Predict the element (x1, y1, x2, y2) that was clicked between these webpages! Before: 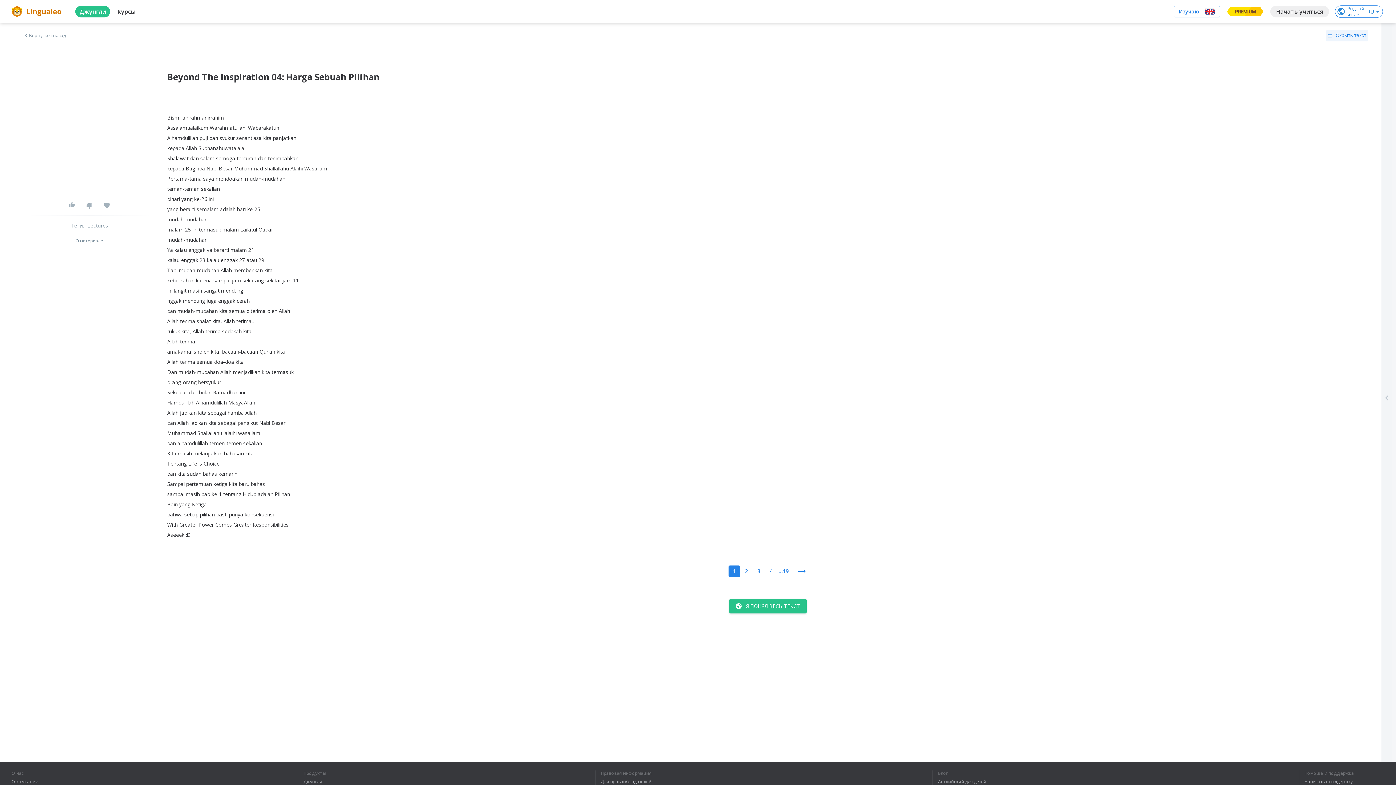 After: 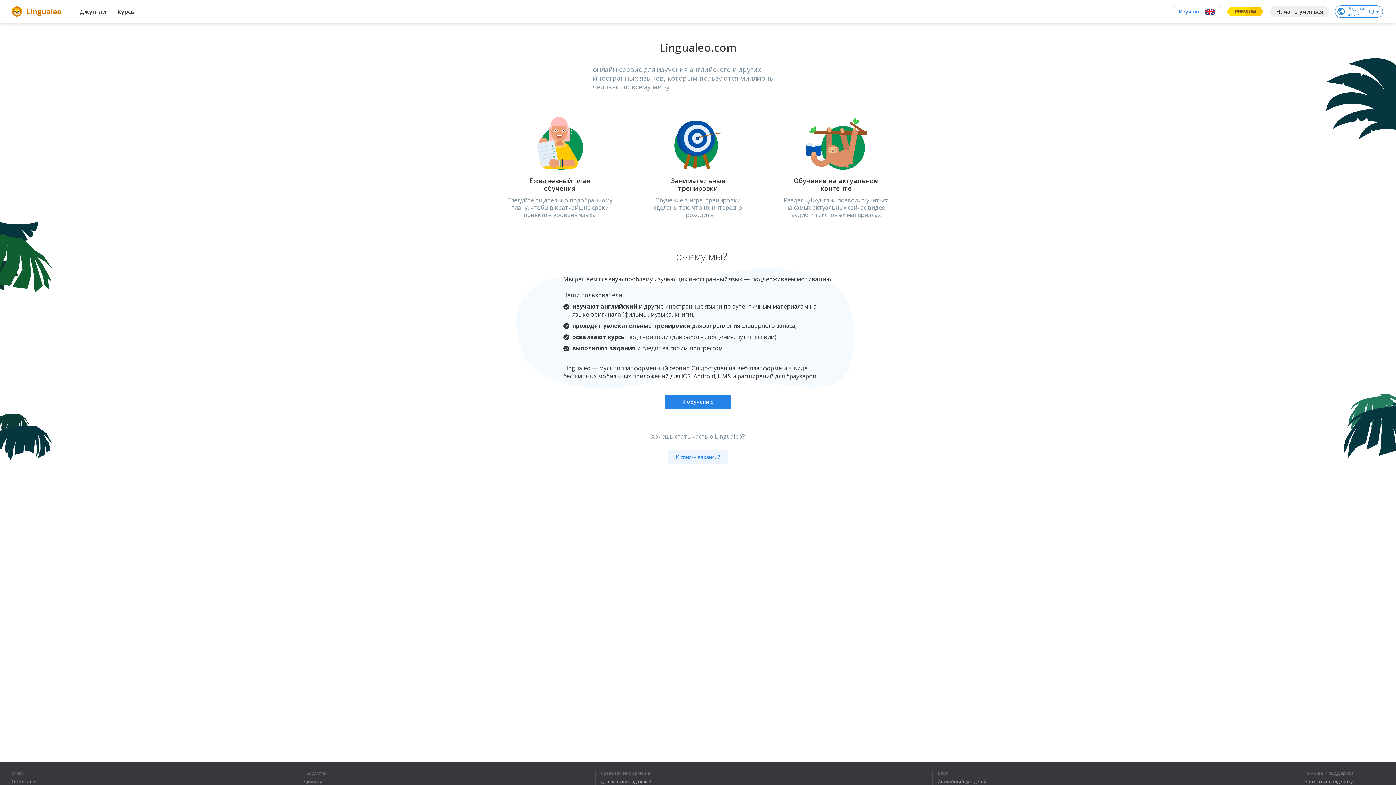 Action: bbox: (11, 779, 38, 784) label: О компании